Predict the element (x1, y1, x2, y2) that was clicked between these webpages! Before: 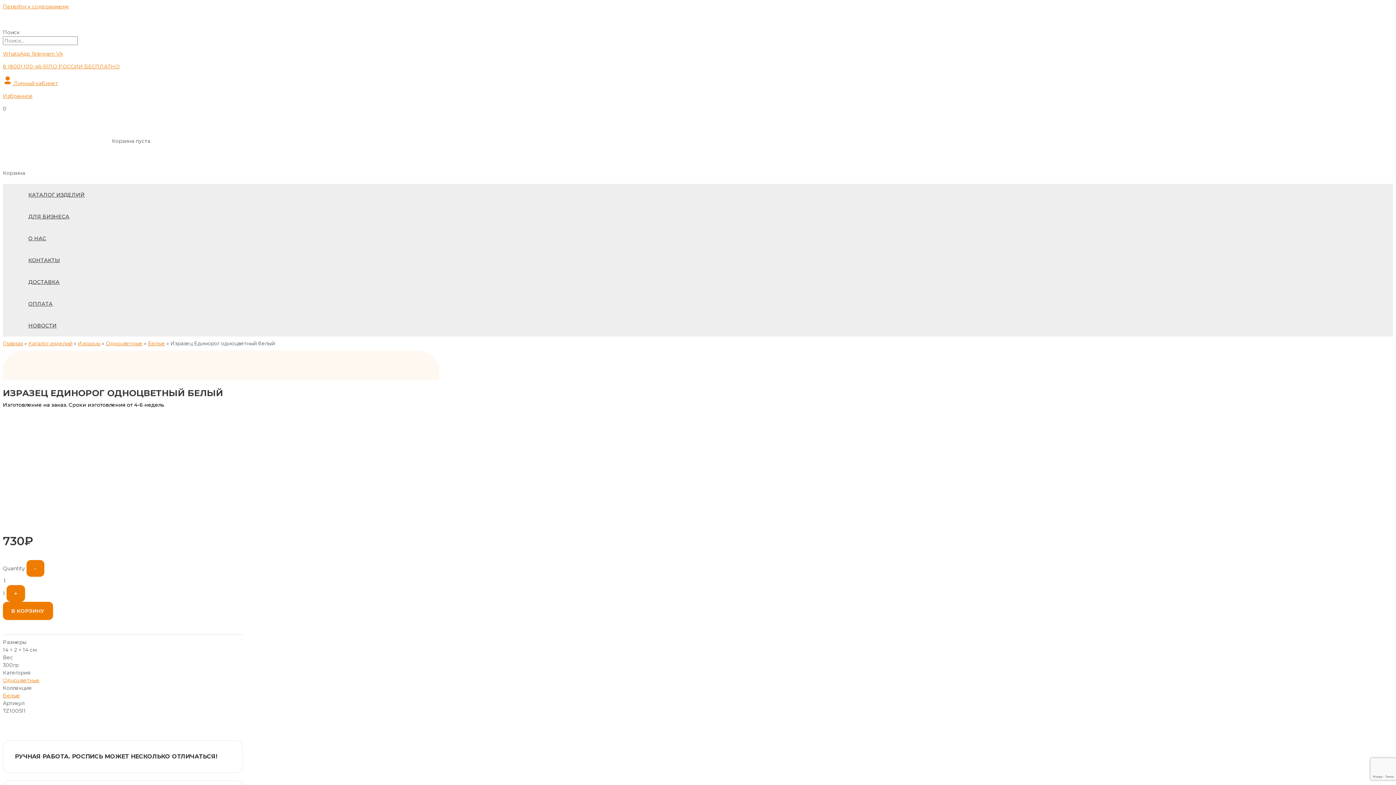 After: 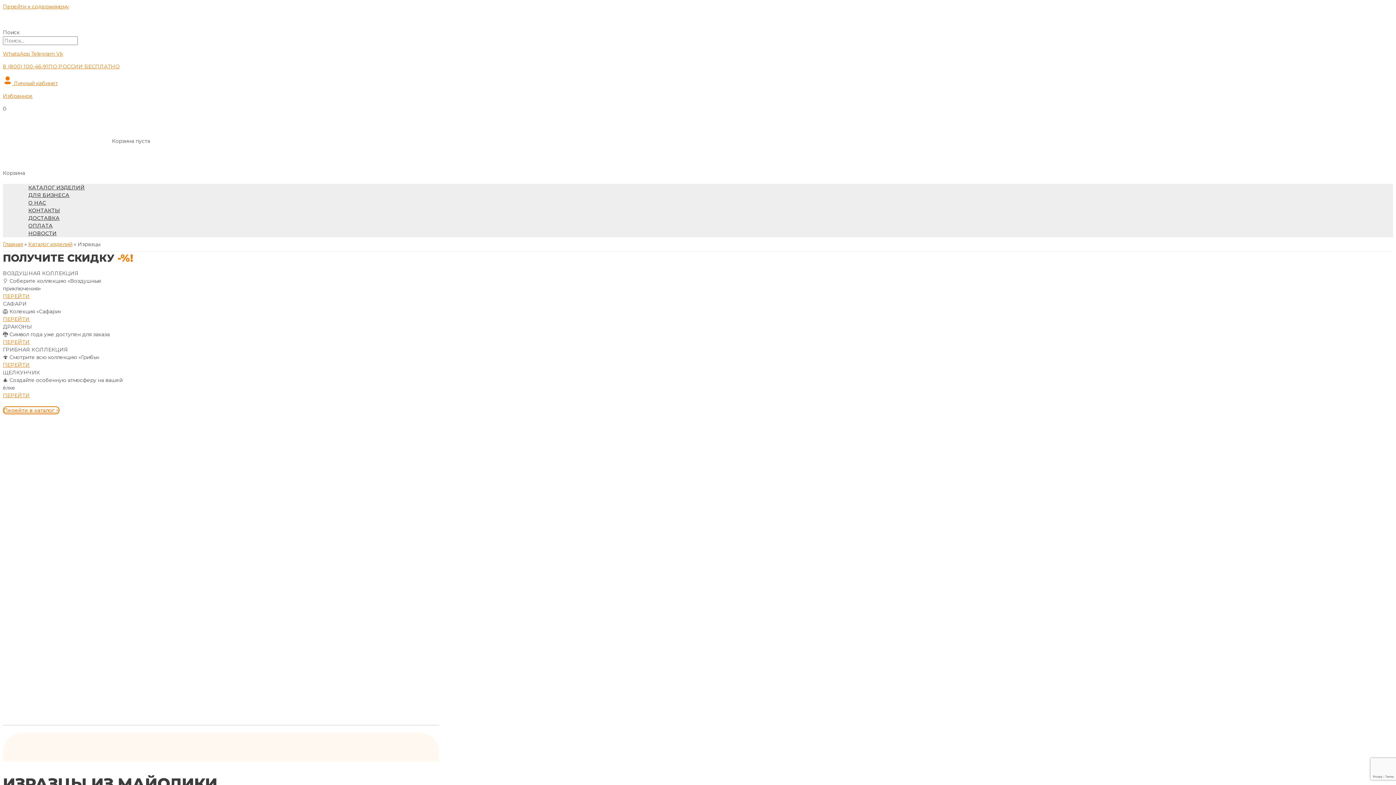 Action: bbox: (0, 0, 1396, 785)